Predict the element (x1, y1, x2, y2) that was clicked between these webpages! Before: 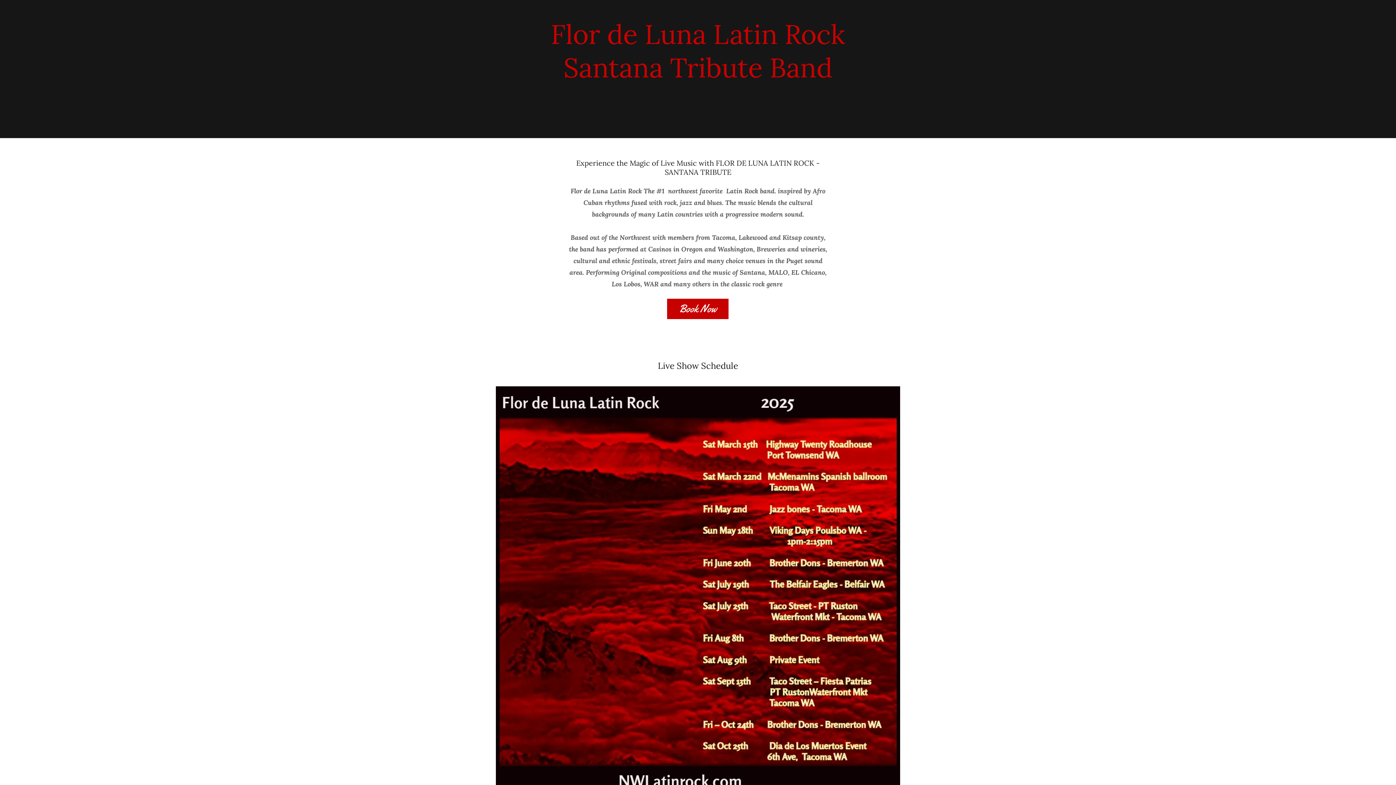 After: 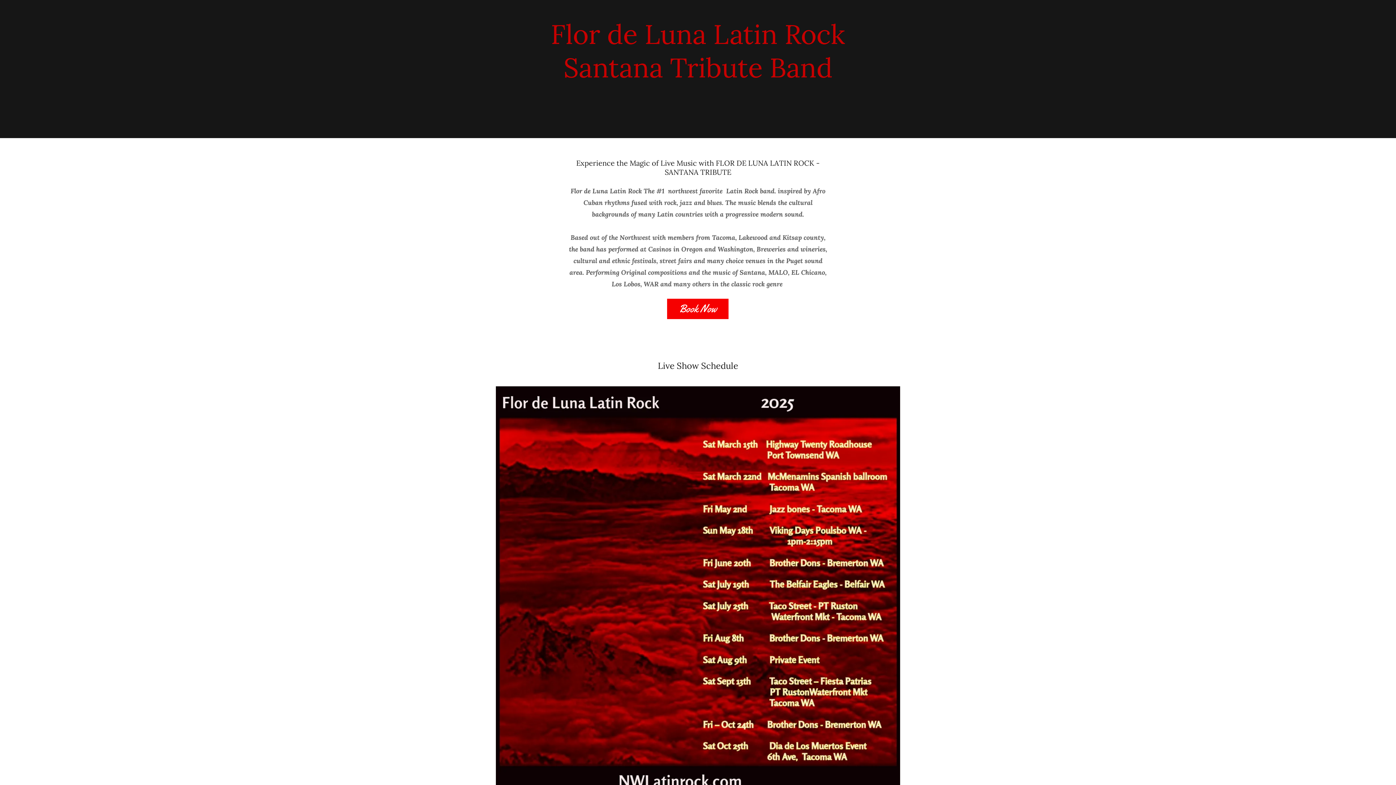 Action: label: Book Now bbox: (667, 298, 728, 319)